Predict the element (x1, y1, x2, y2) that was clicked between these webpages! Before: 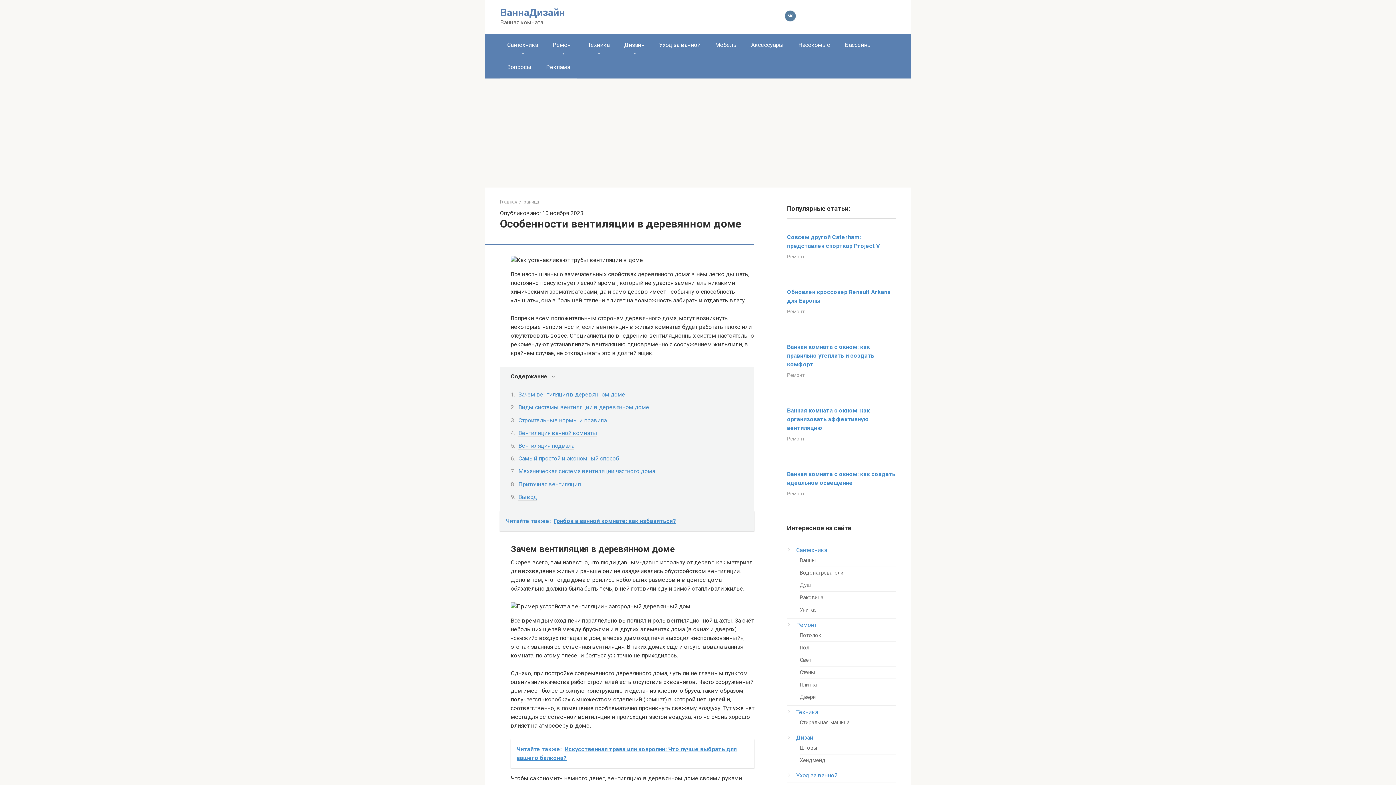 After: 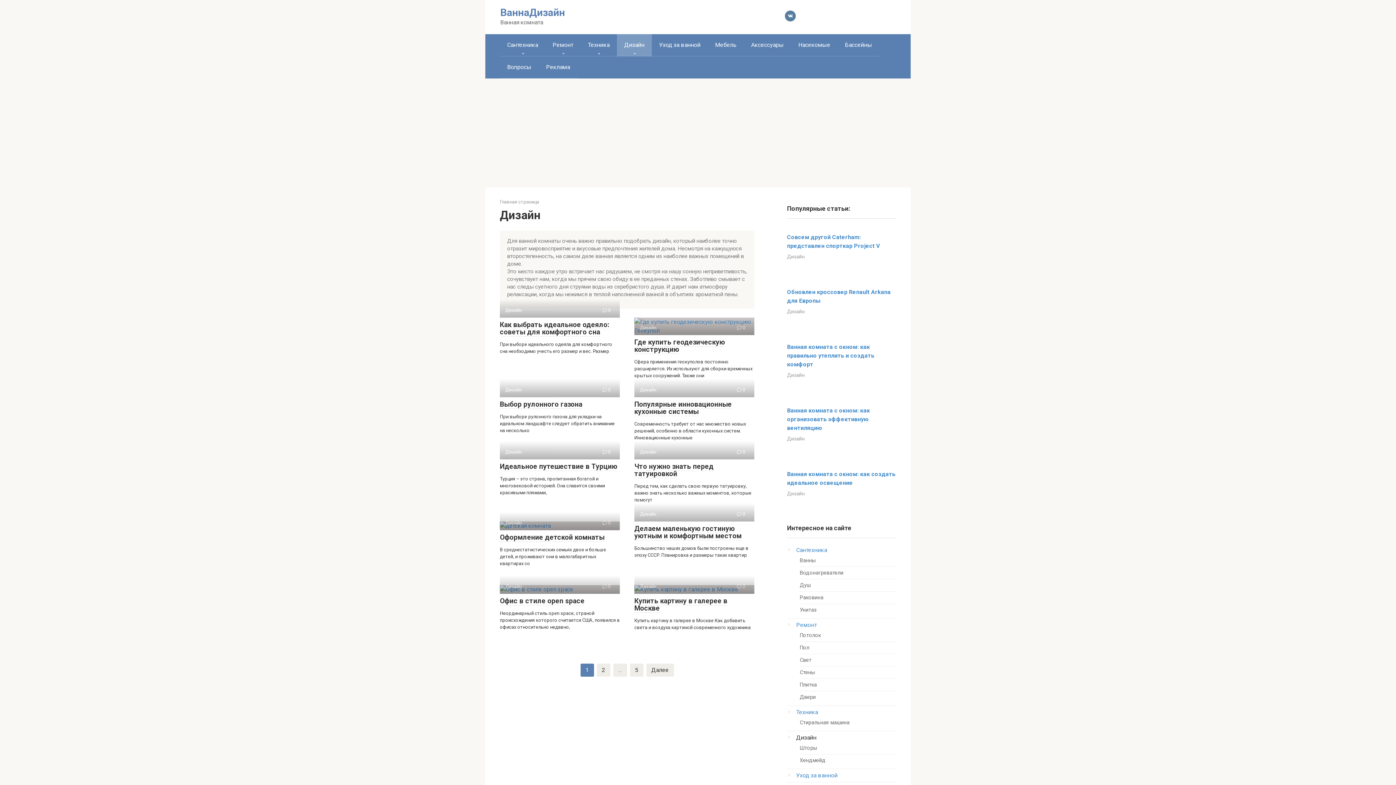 Action: bbox: (617, 34, 652, 56) label: Дизайн